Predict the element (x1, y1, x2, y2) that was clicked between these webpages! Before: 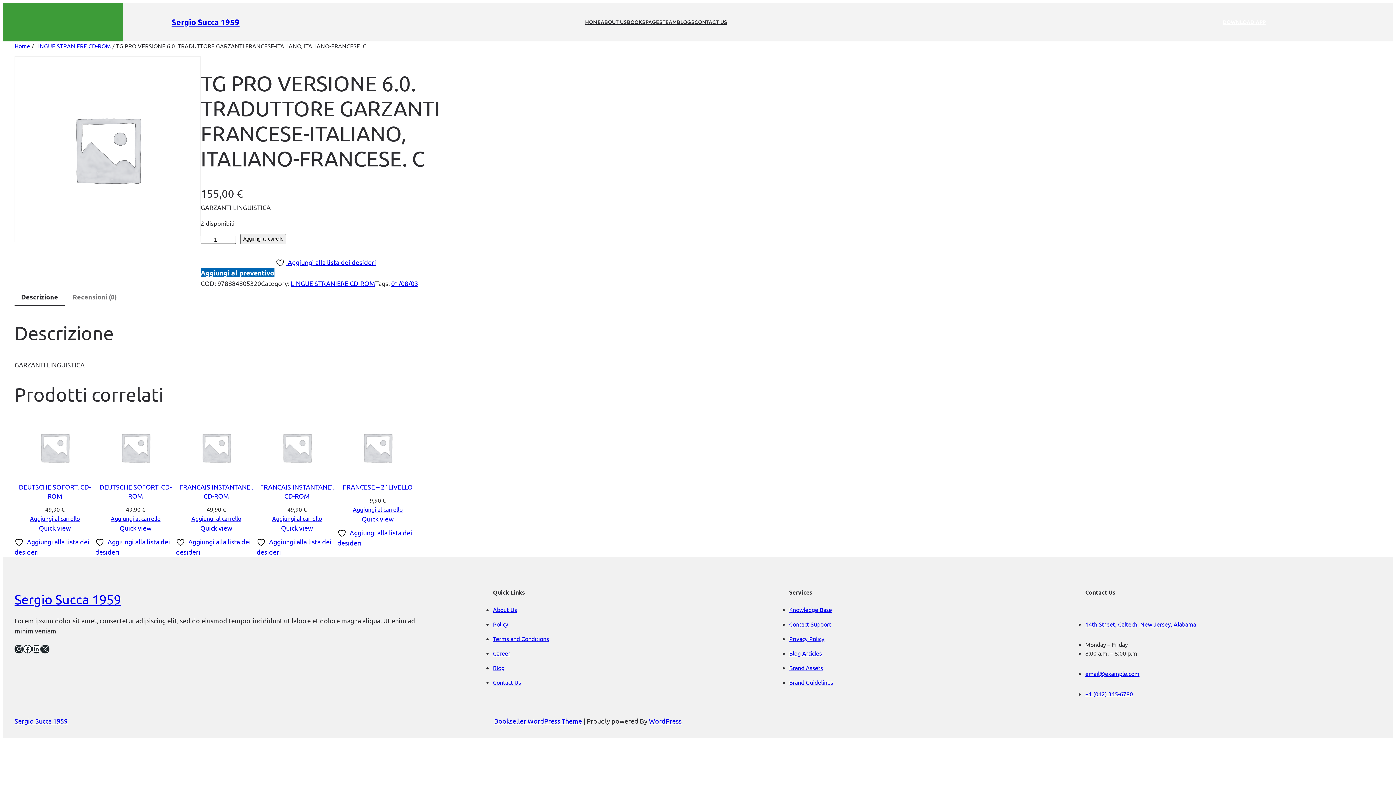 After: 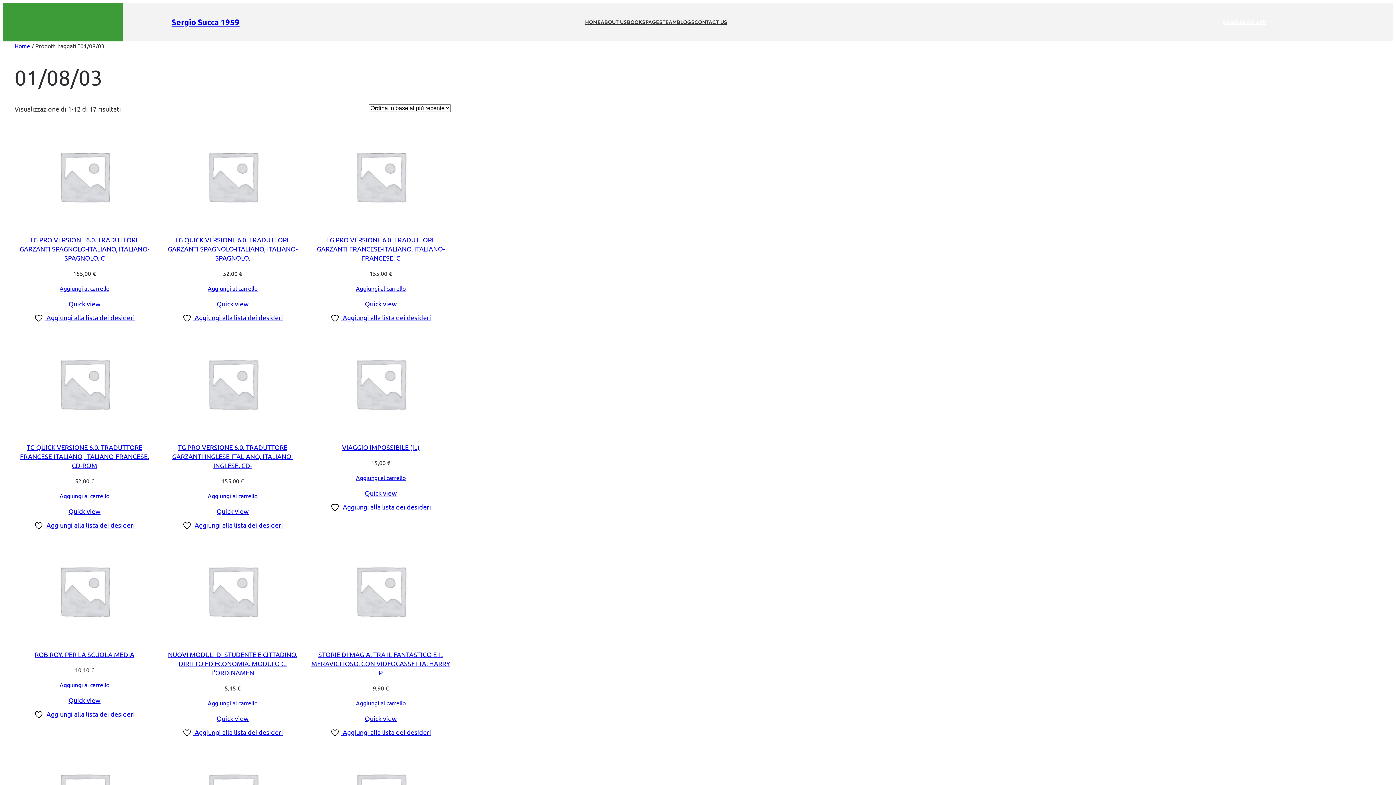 Action: label: 01/08/03 bbox: (391, 279, 418, 287)